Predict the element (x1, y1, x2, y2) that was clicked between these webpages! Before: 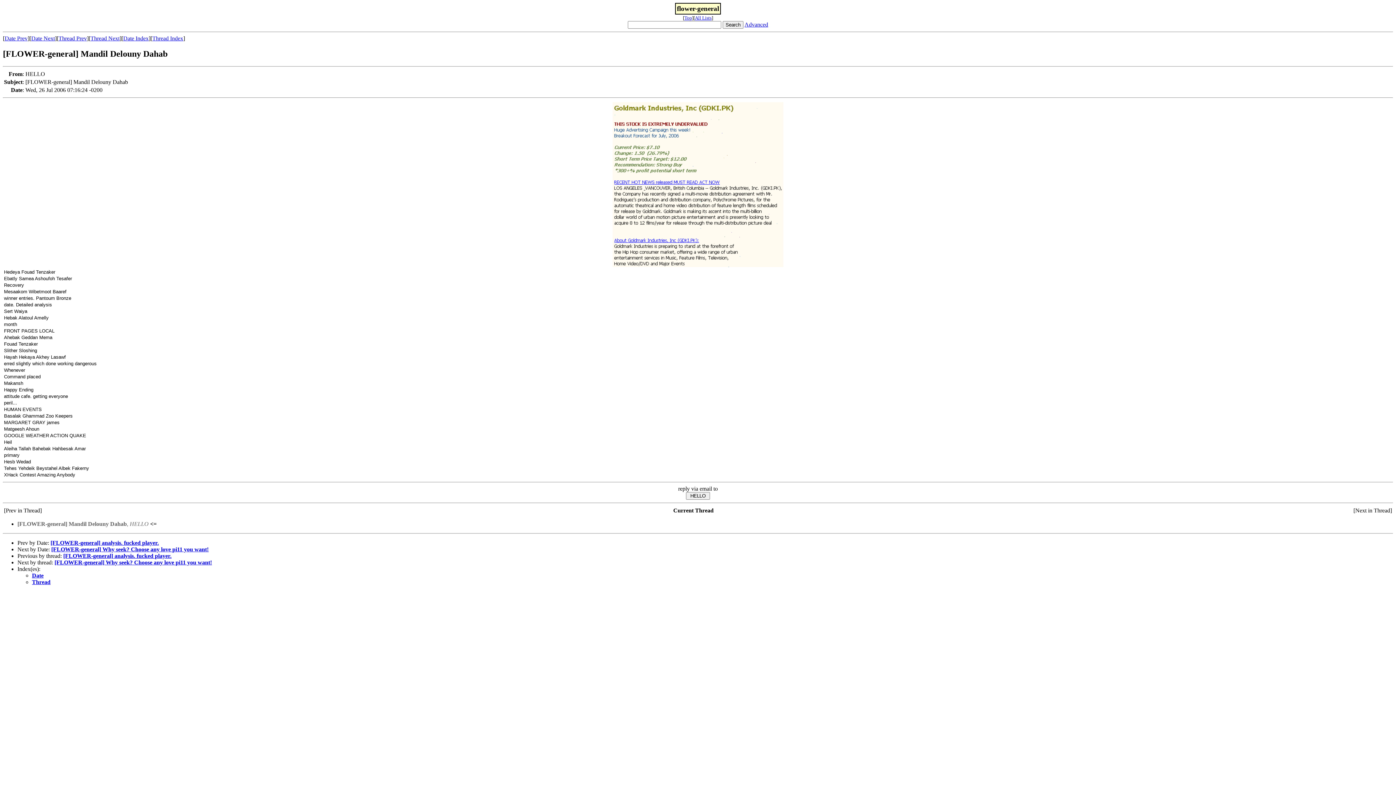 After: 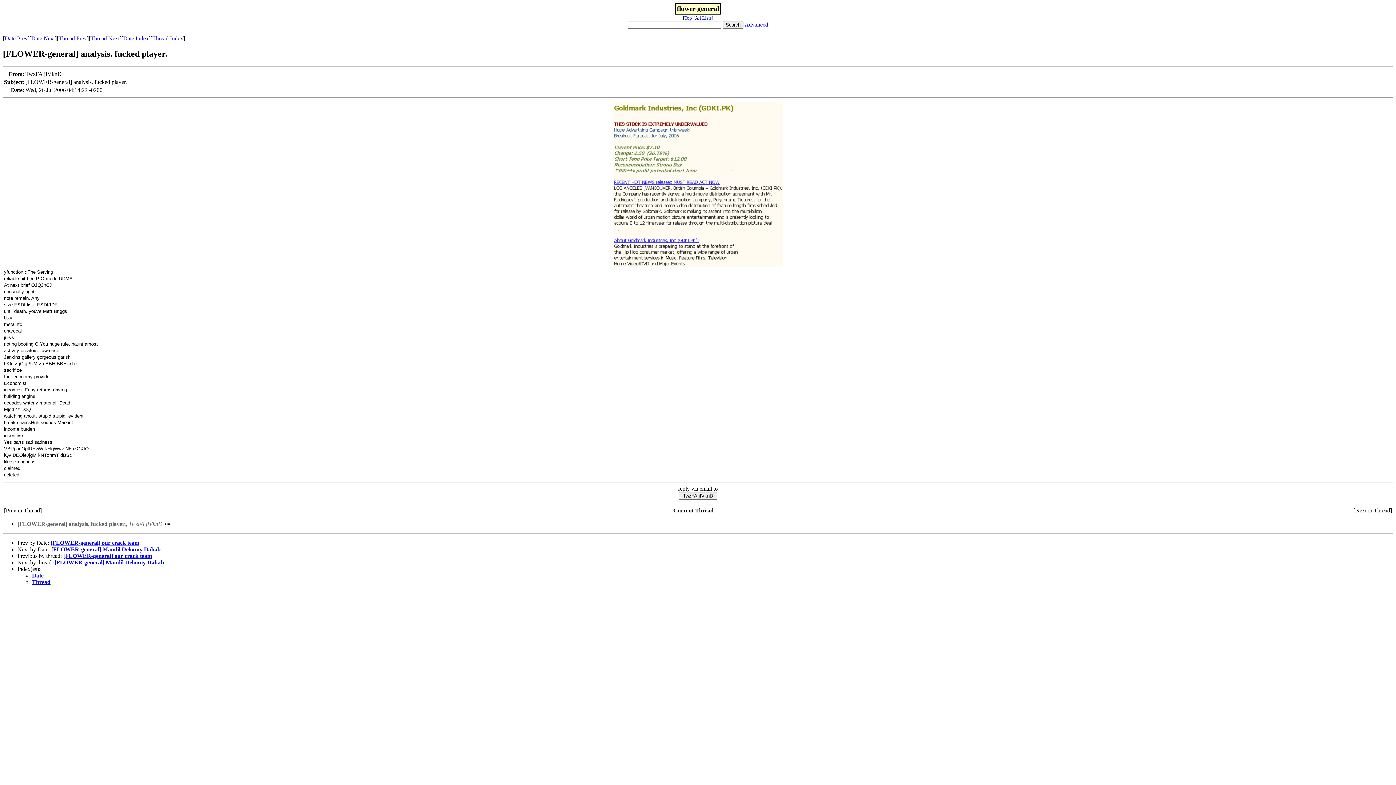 Action: label: Date Prev bbox: (4, 35, 27, 41)